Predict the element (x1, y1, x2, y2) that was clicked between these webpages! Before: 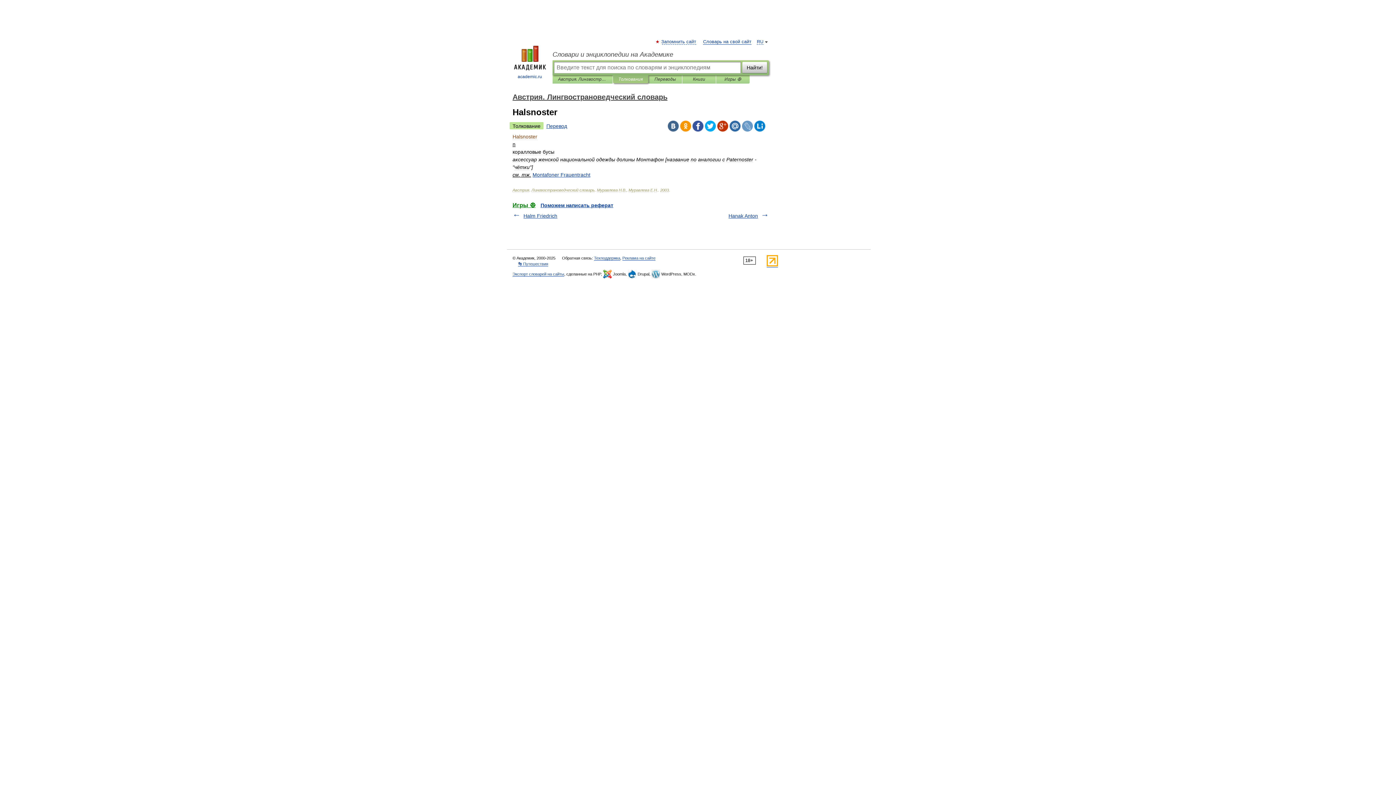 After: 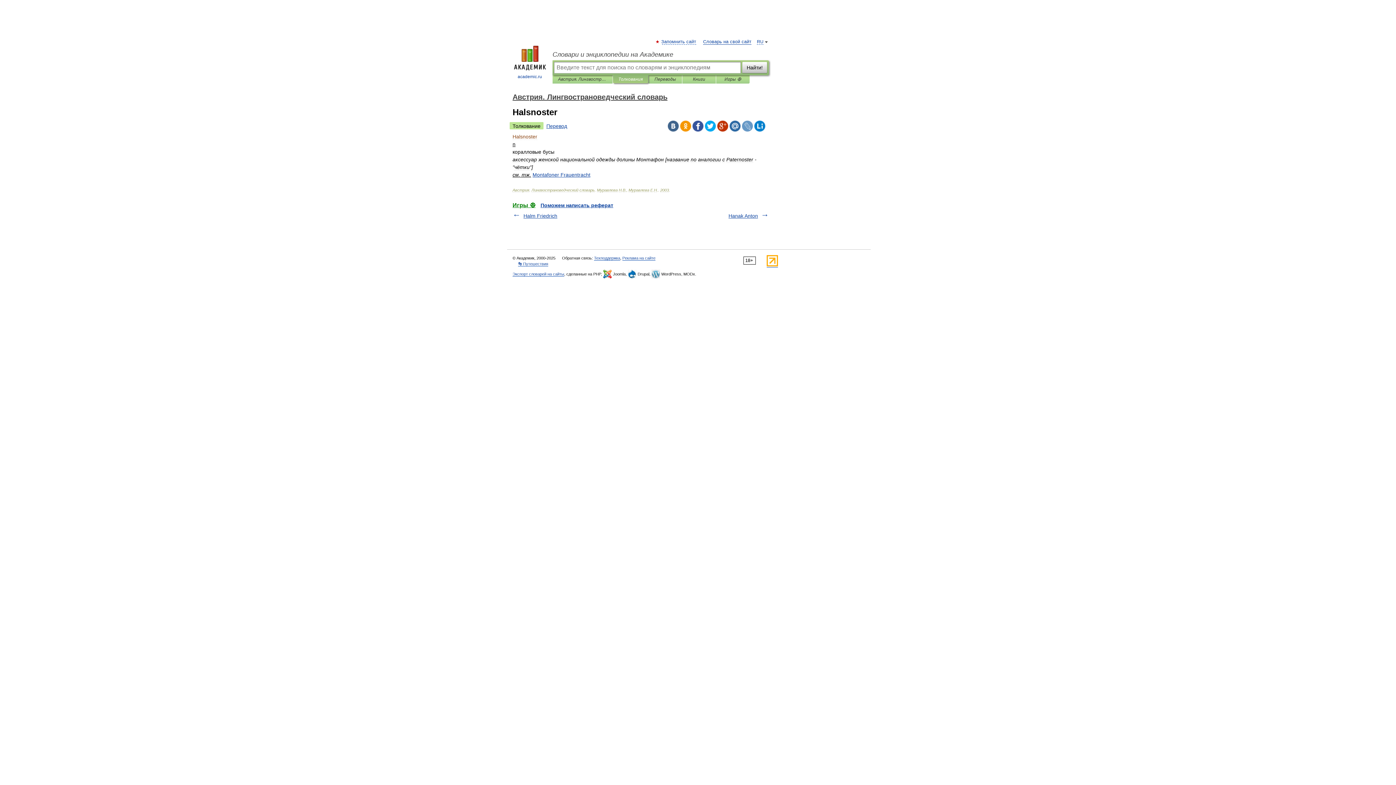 Action: bbox: (766, 262, 778, 267)